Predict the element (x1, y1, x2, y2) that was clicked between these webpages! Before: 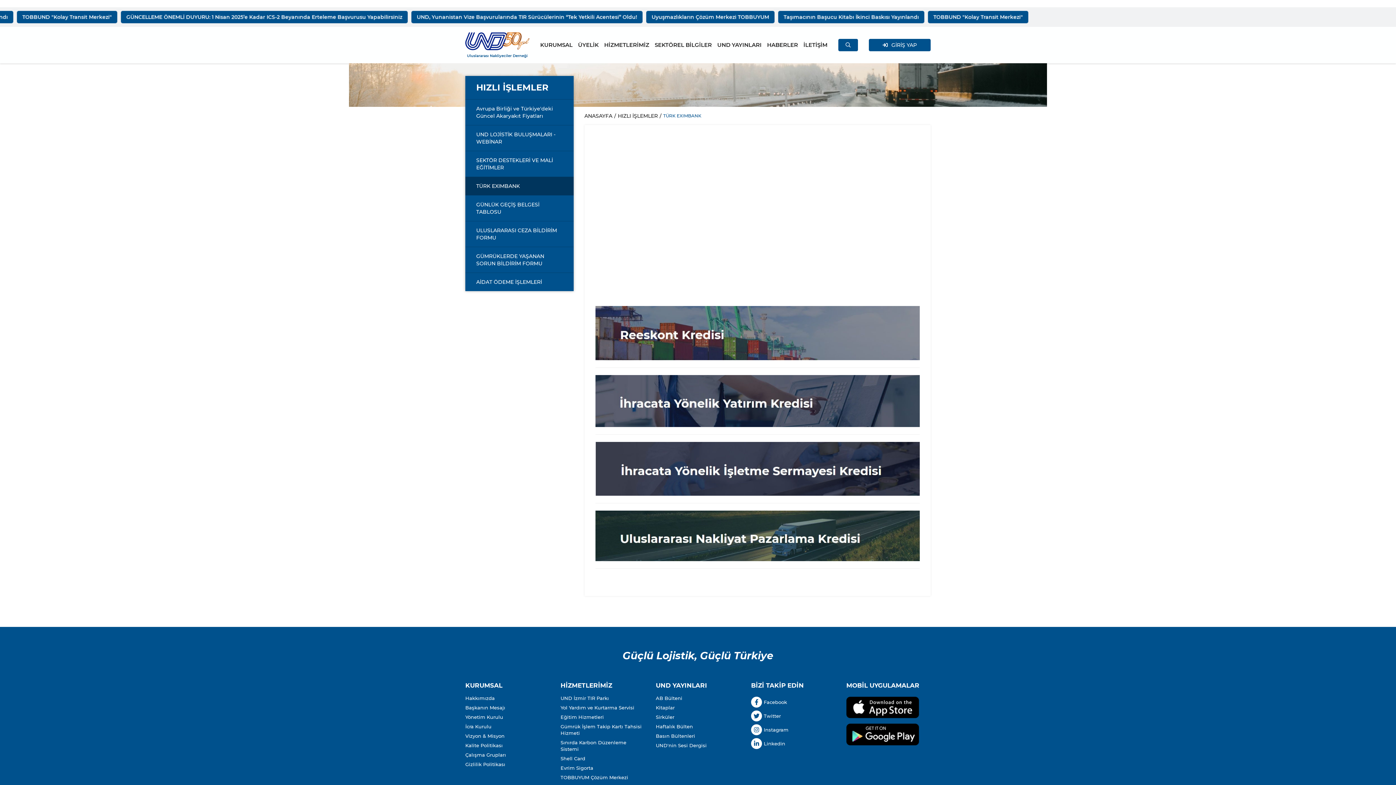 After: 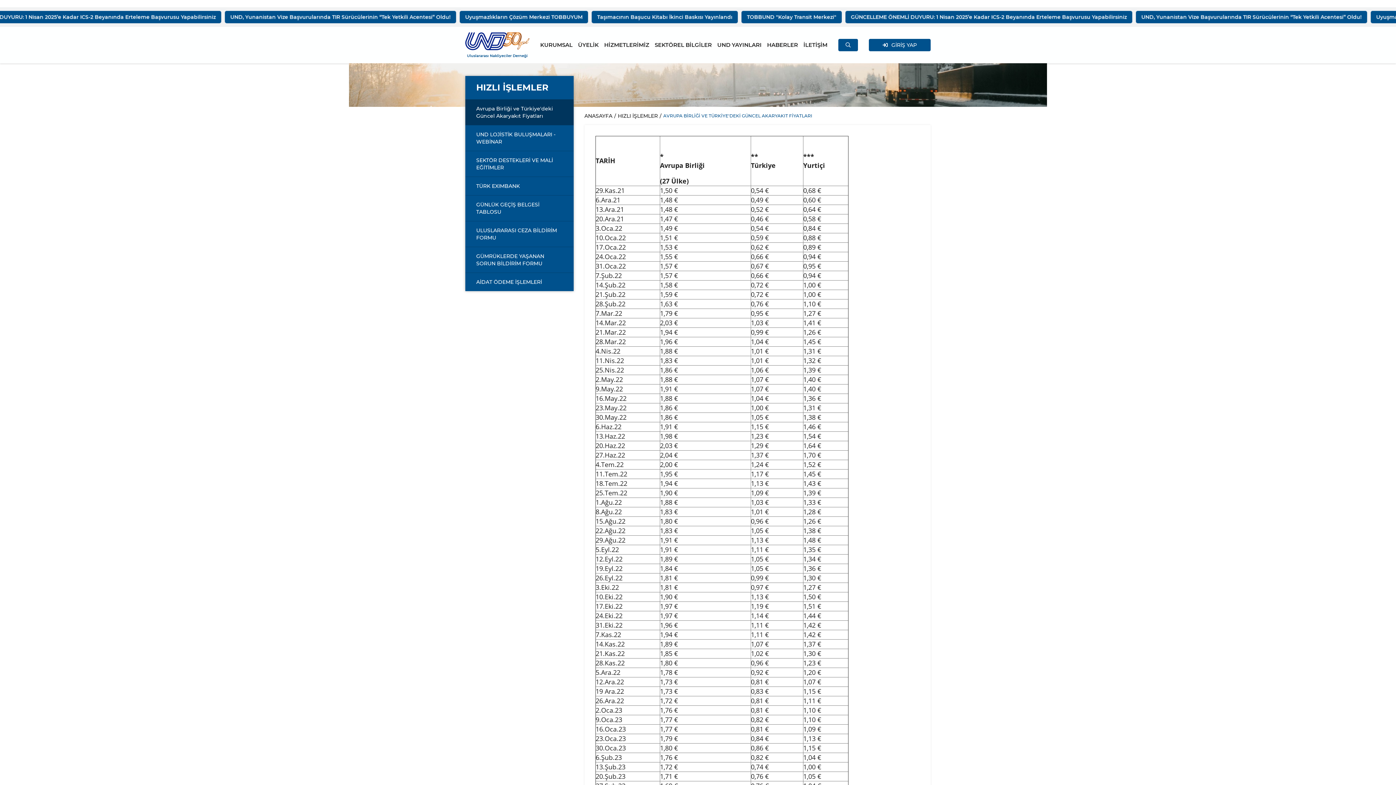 Action: label: Avrupa Birliği ve Türkiye'deki Güncel Akaryakıt Fiyatları bbox: (465, 99, 573, 124)